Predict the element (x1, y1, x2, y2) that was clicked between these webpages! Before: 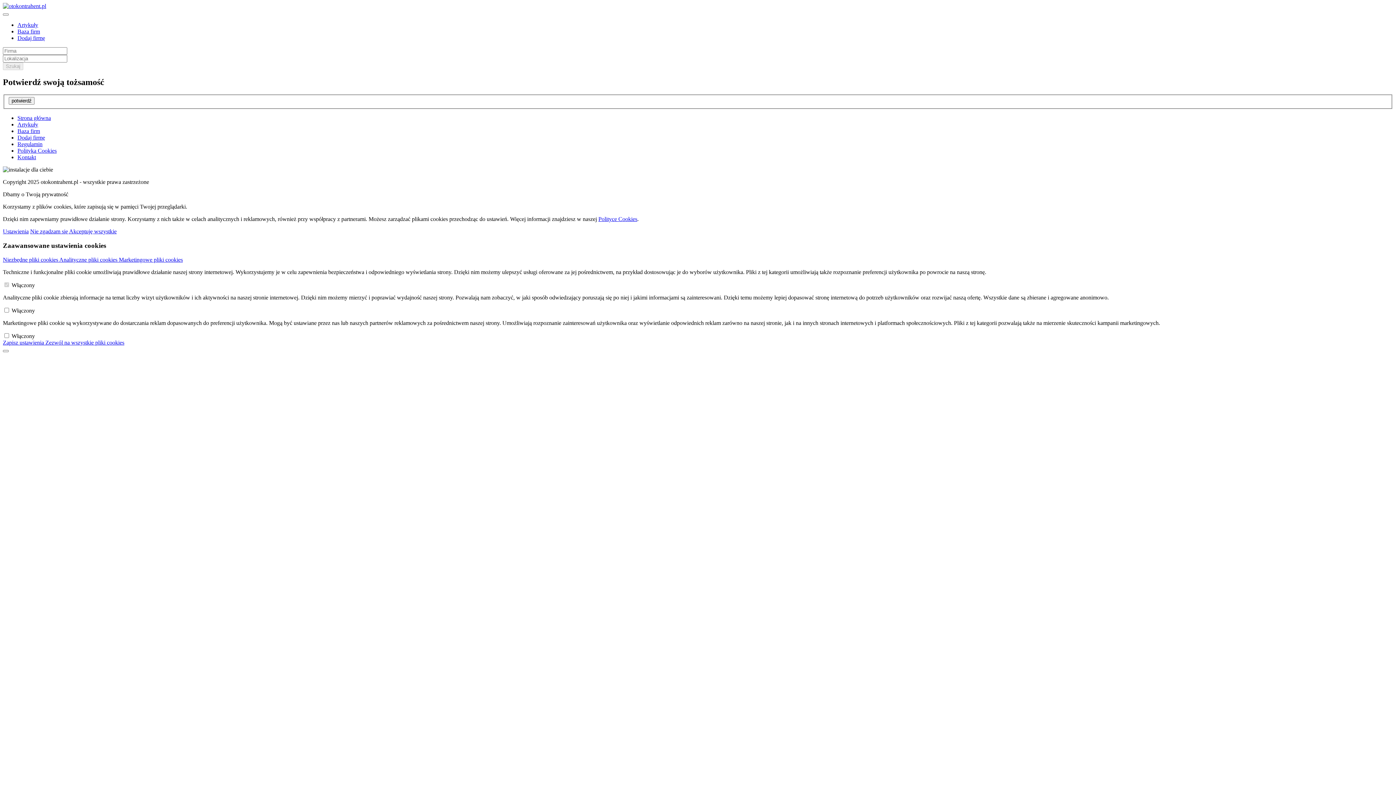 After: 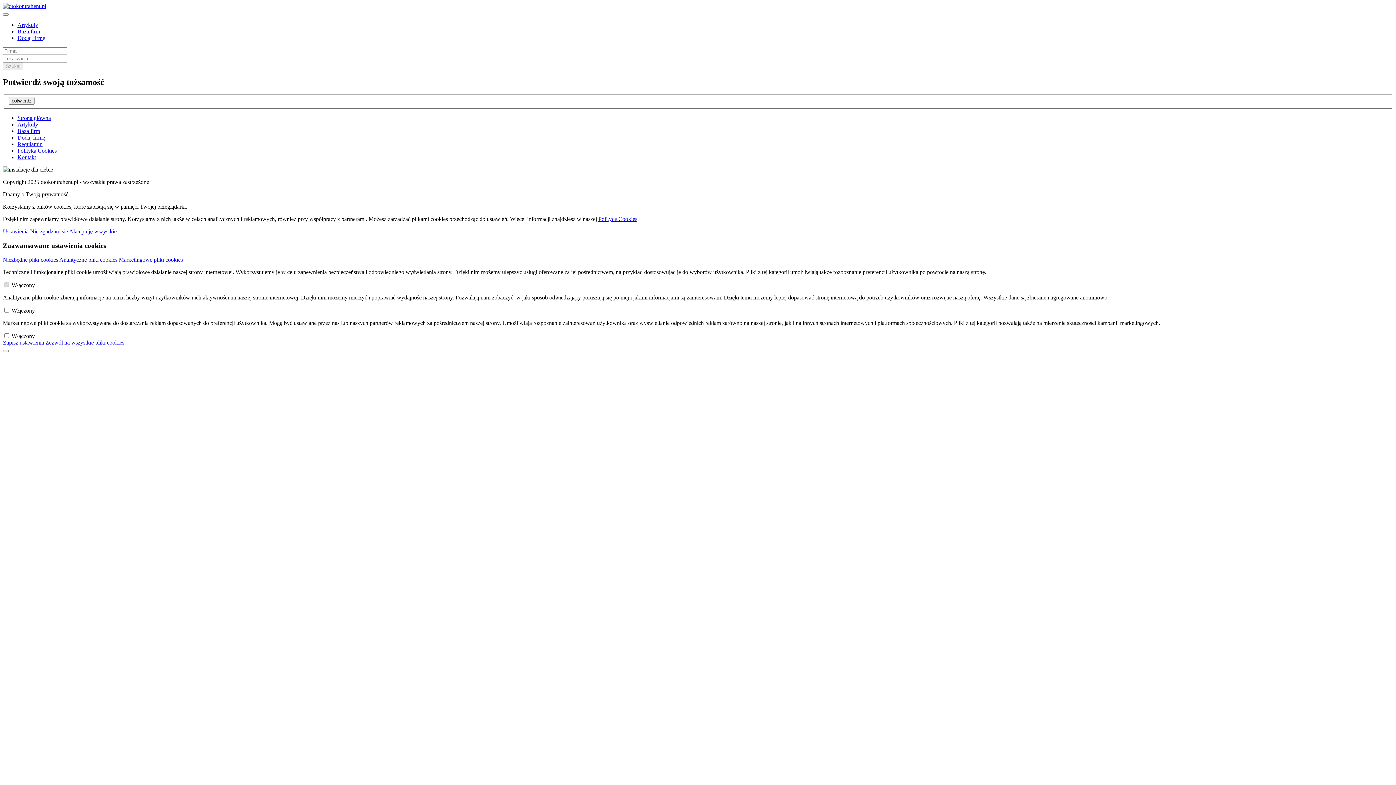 Action: bbox: (17, 141, 42, 147) label: Regulamin